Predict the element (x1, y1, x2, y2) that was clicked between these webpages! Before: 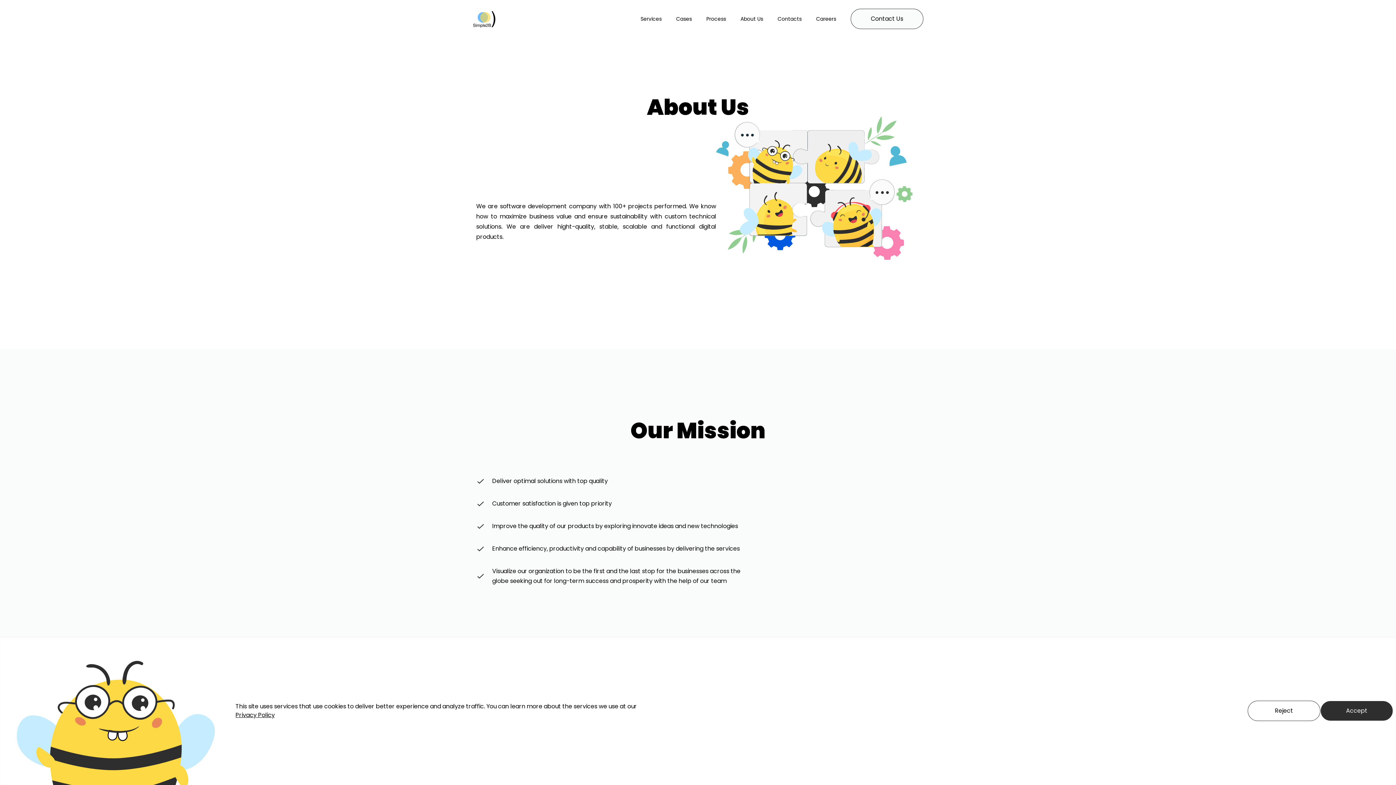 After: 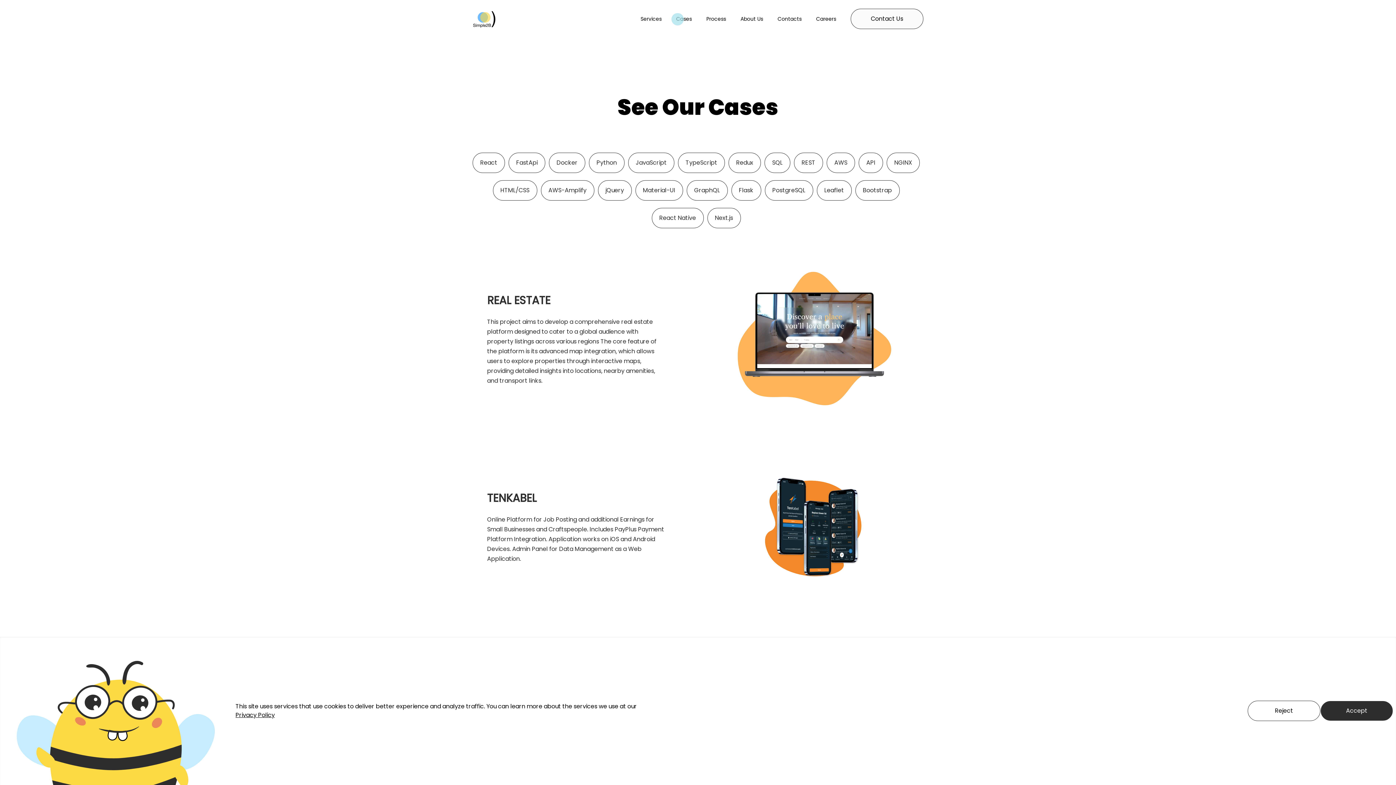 Action: bbox: (688, 15, 715, 22) label: Cases